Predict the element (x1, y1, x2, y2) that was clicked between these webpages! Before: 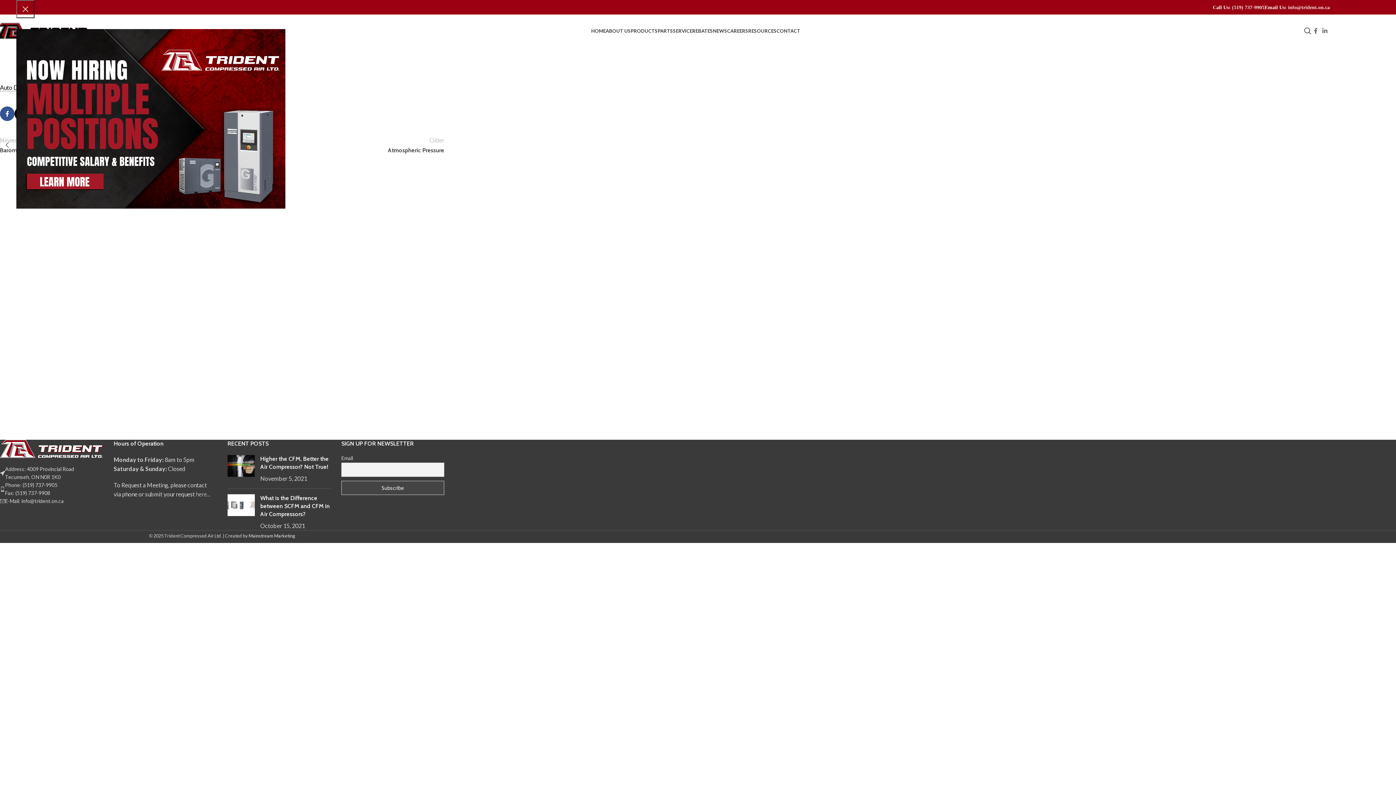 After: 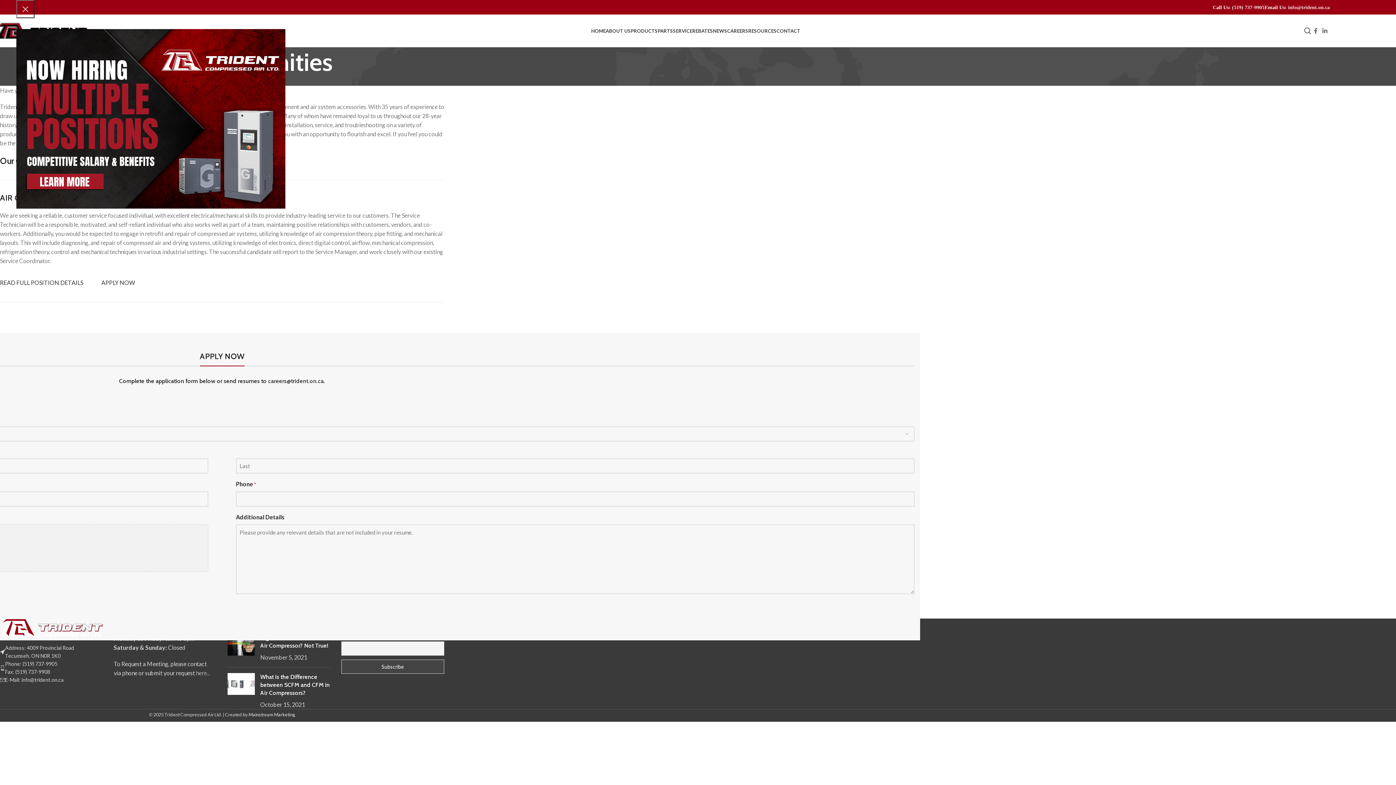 Action: bbox: (16, 114, 285, 121)